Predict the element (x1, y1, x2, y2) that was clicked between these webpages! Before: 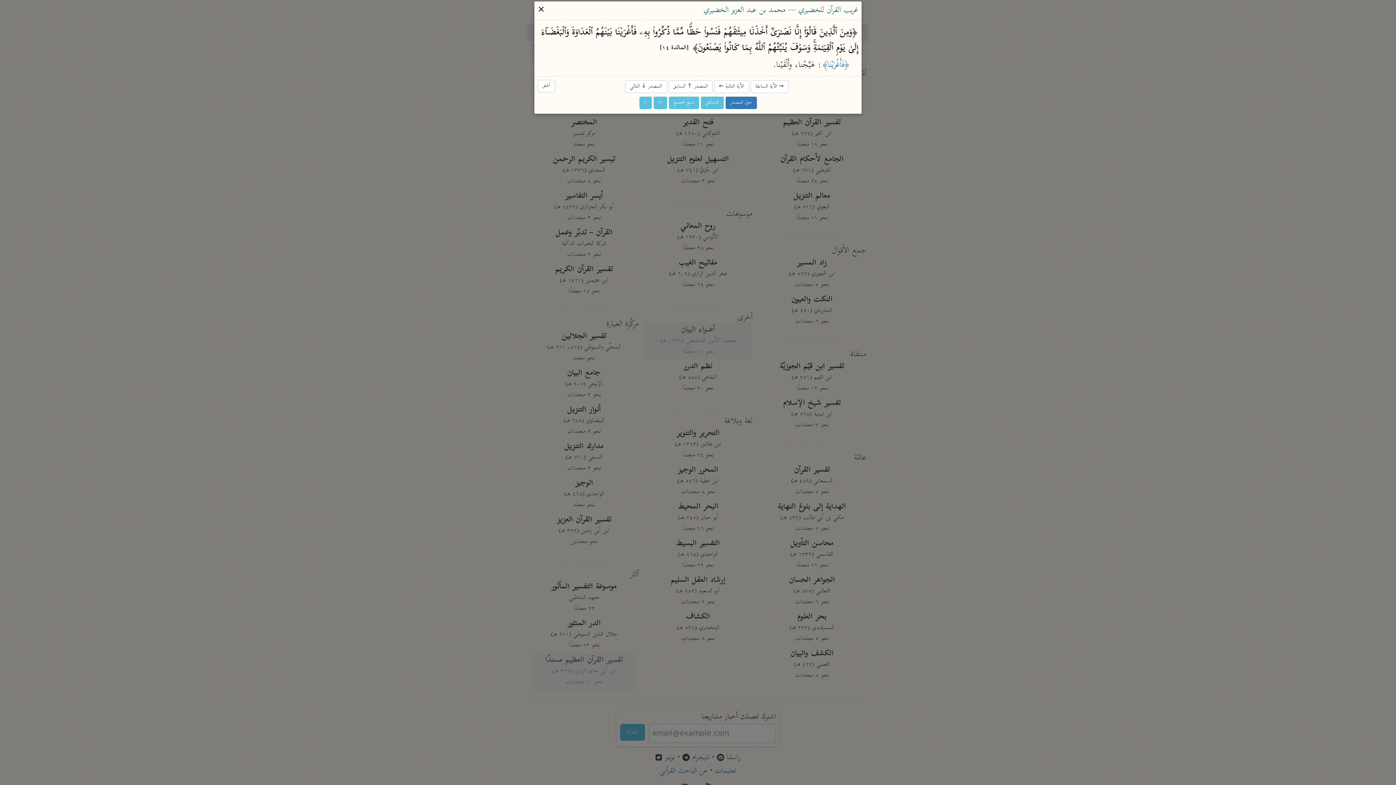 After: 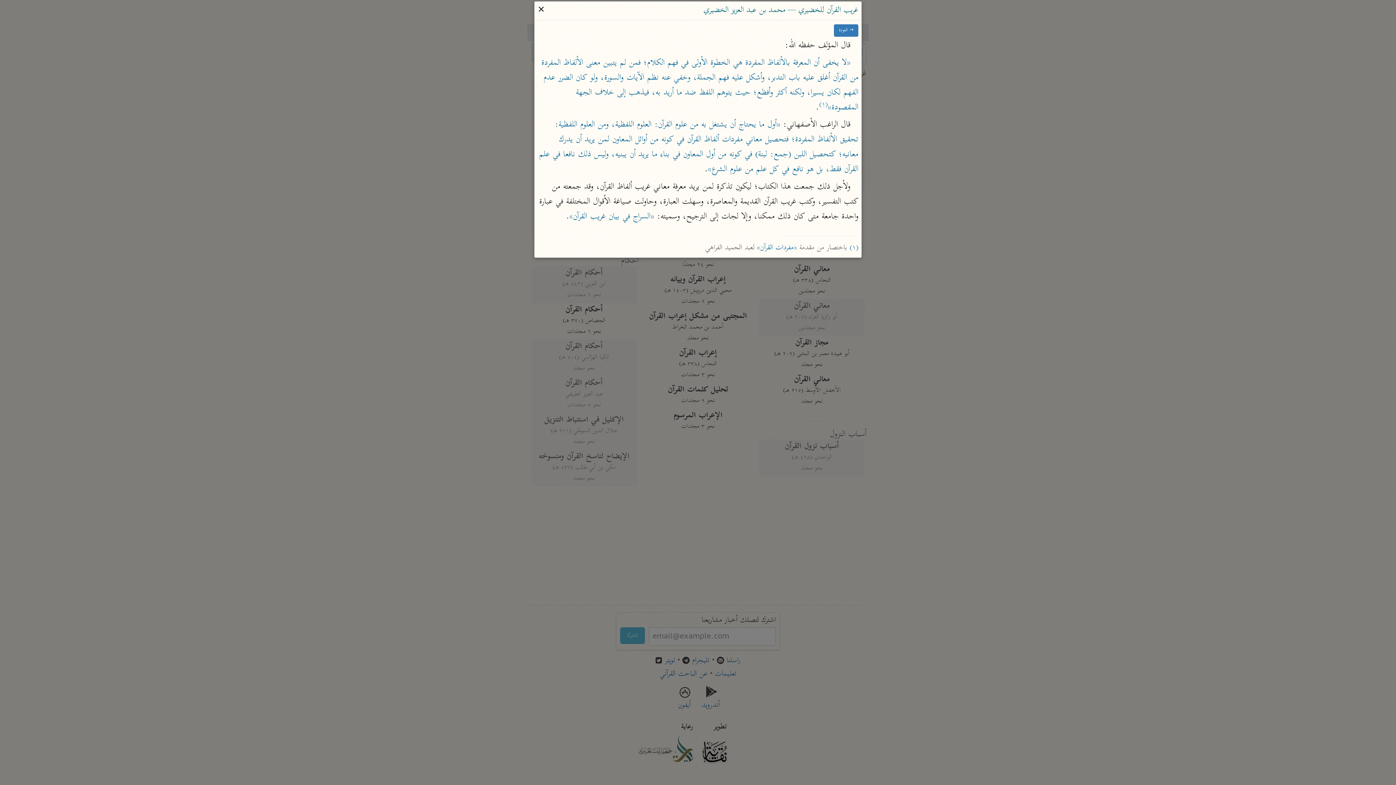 Action: label: حول المصدر bbox: (725, 96, 756, 109)